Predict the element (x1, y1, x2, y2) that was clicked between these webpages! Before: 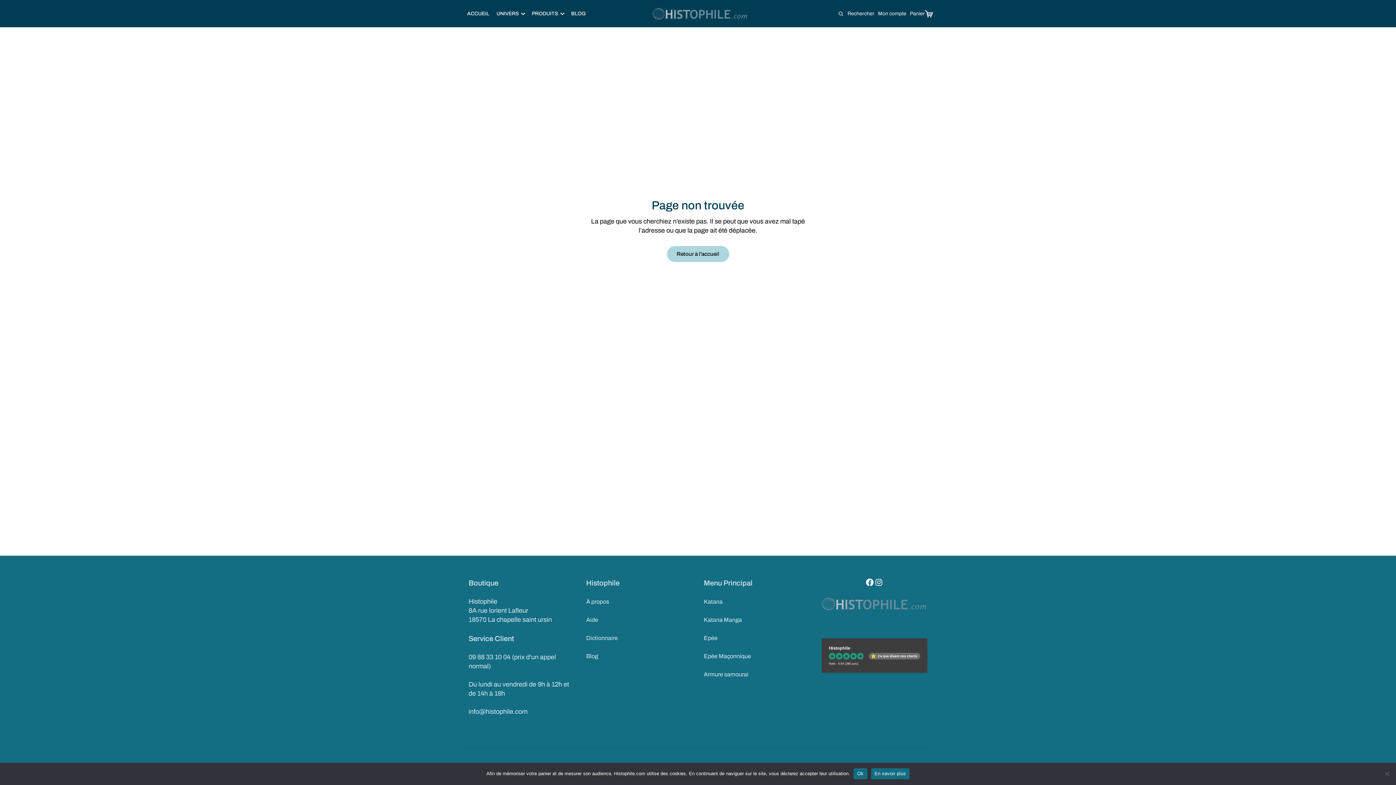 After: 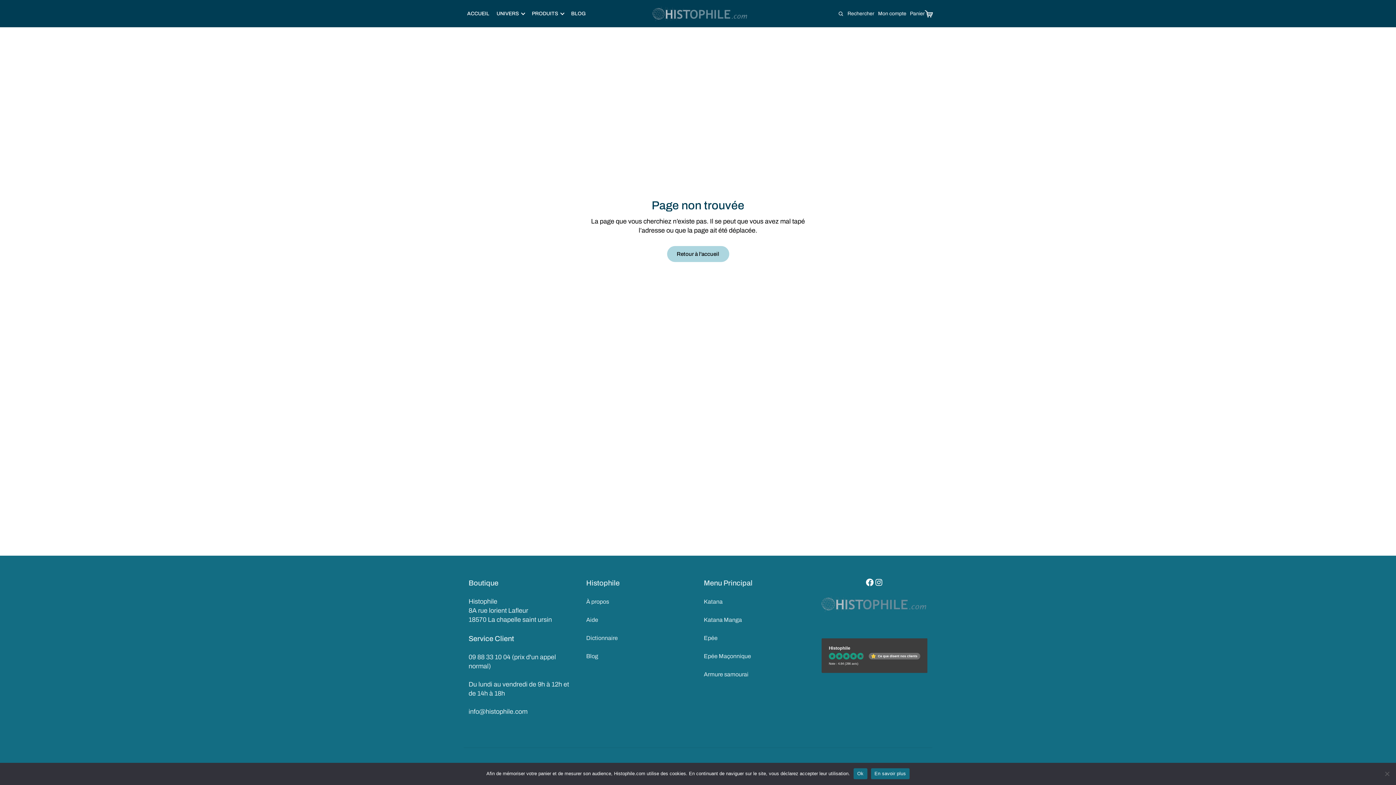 Action: label: En savoir plus bbox: (871, 768, 909, 779)